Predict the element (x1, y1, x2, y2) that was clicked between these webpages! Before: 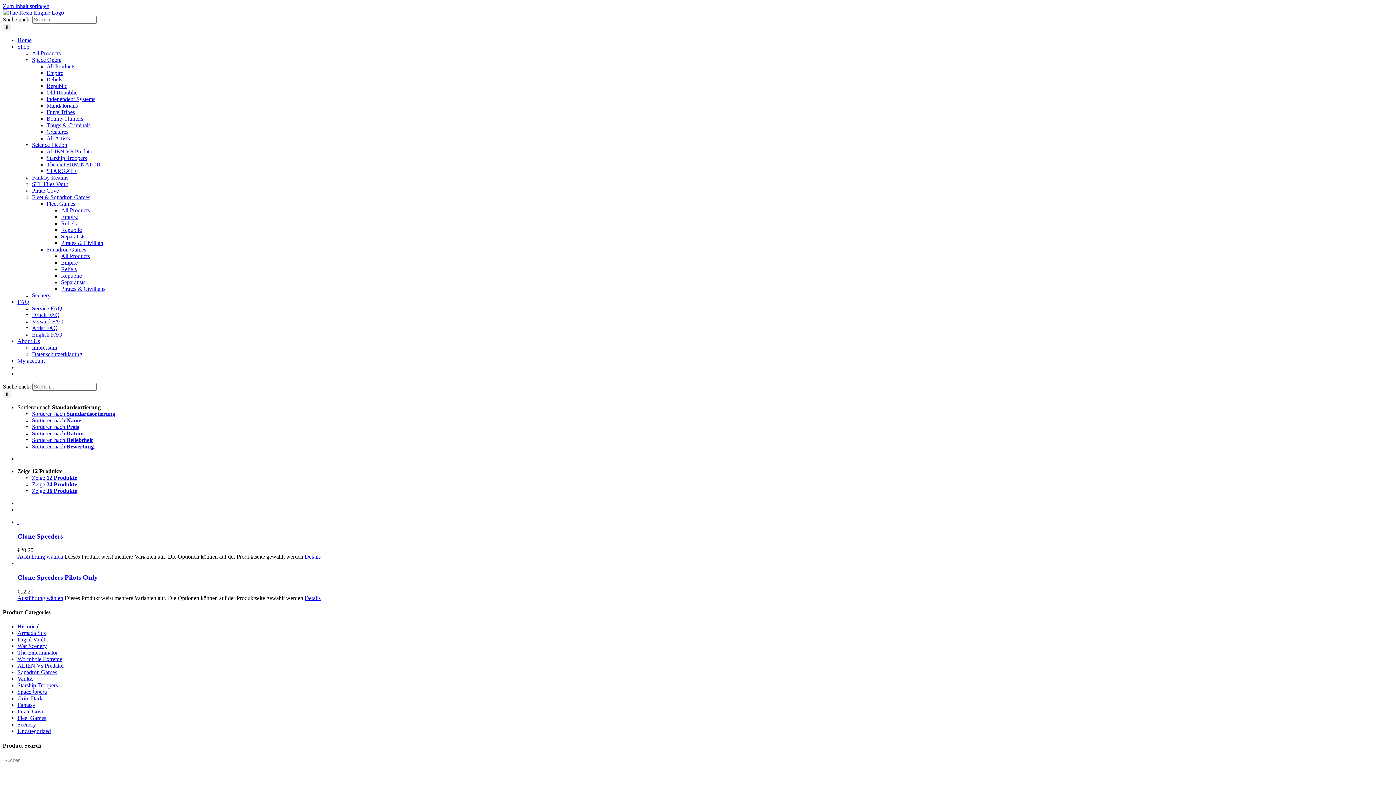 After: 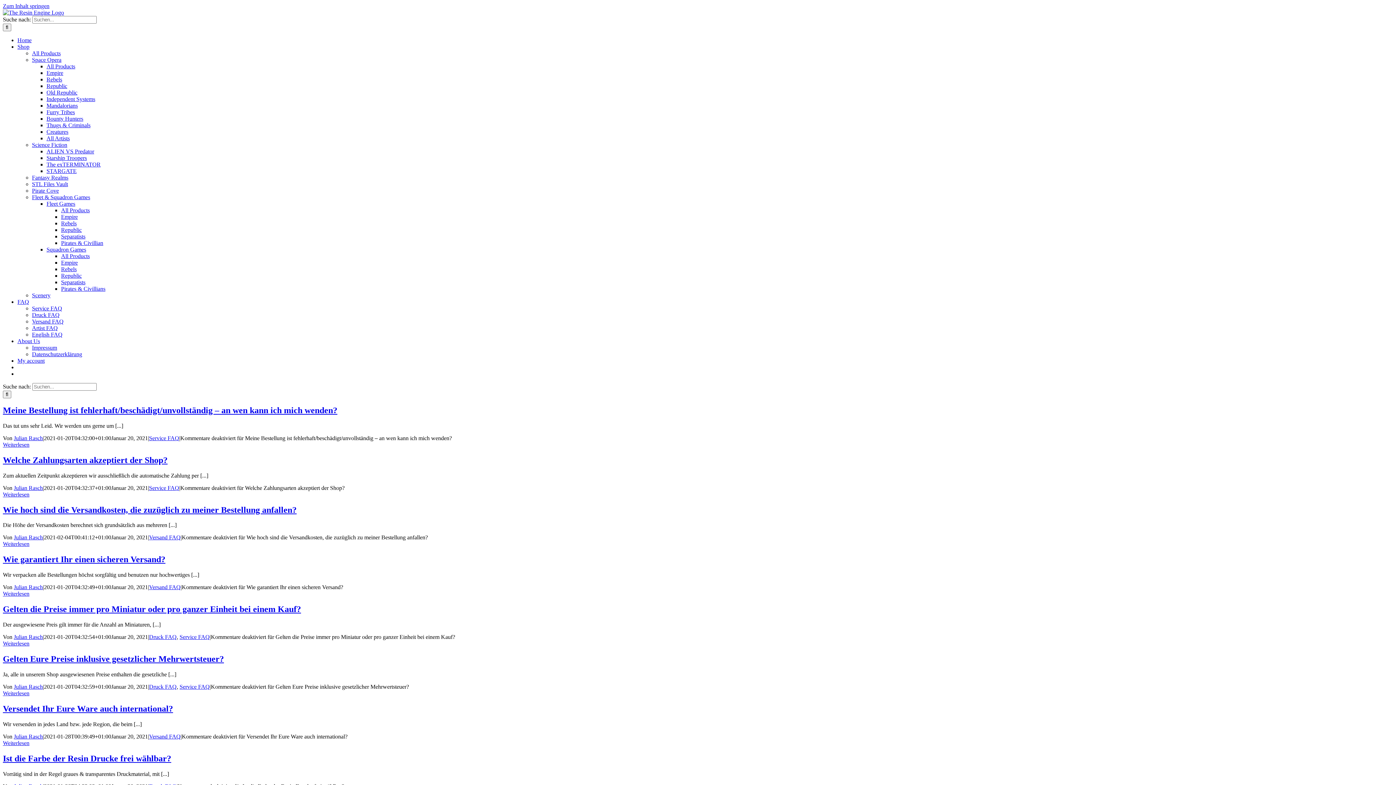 Action: bbox: (17, 298, 29, 305) label: FAQ